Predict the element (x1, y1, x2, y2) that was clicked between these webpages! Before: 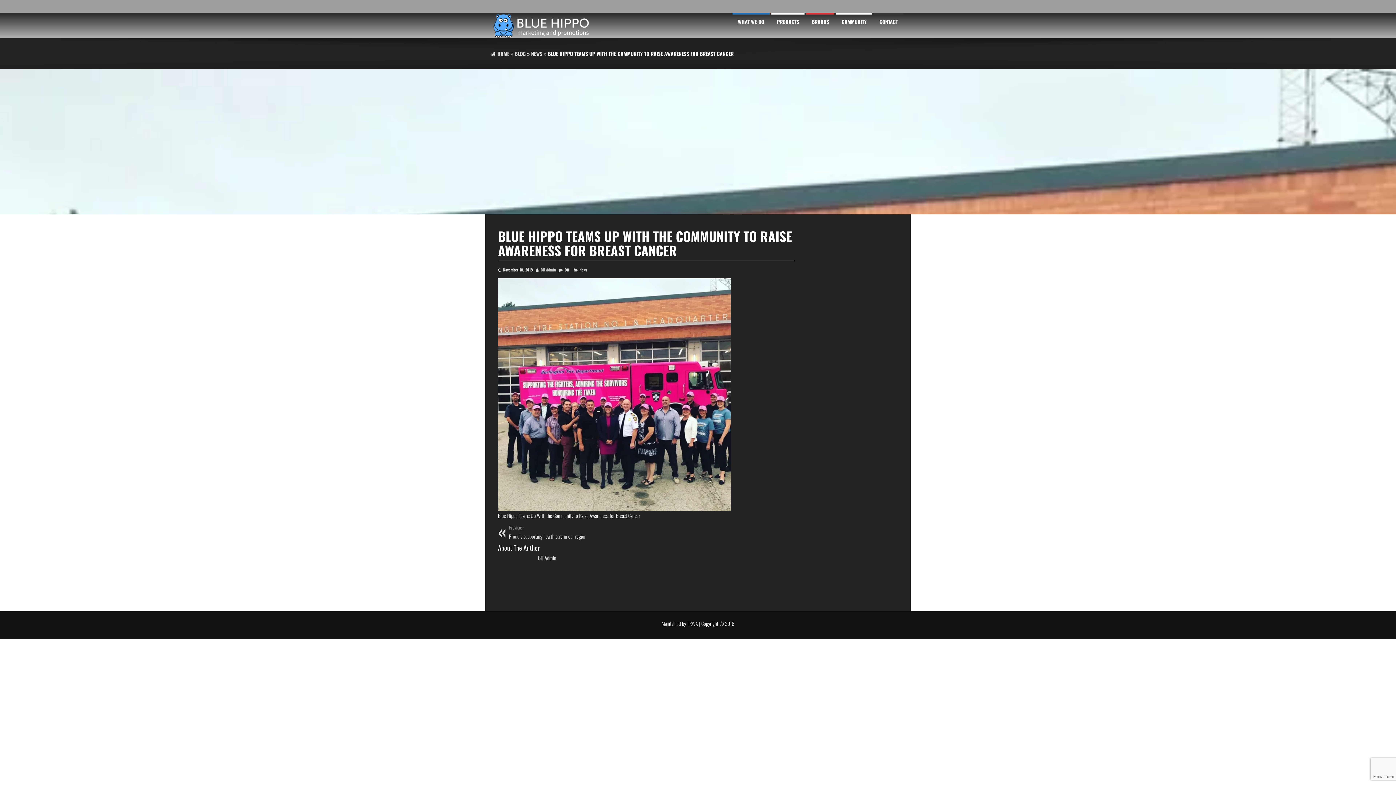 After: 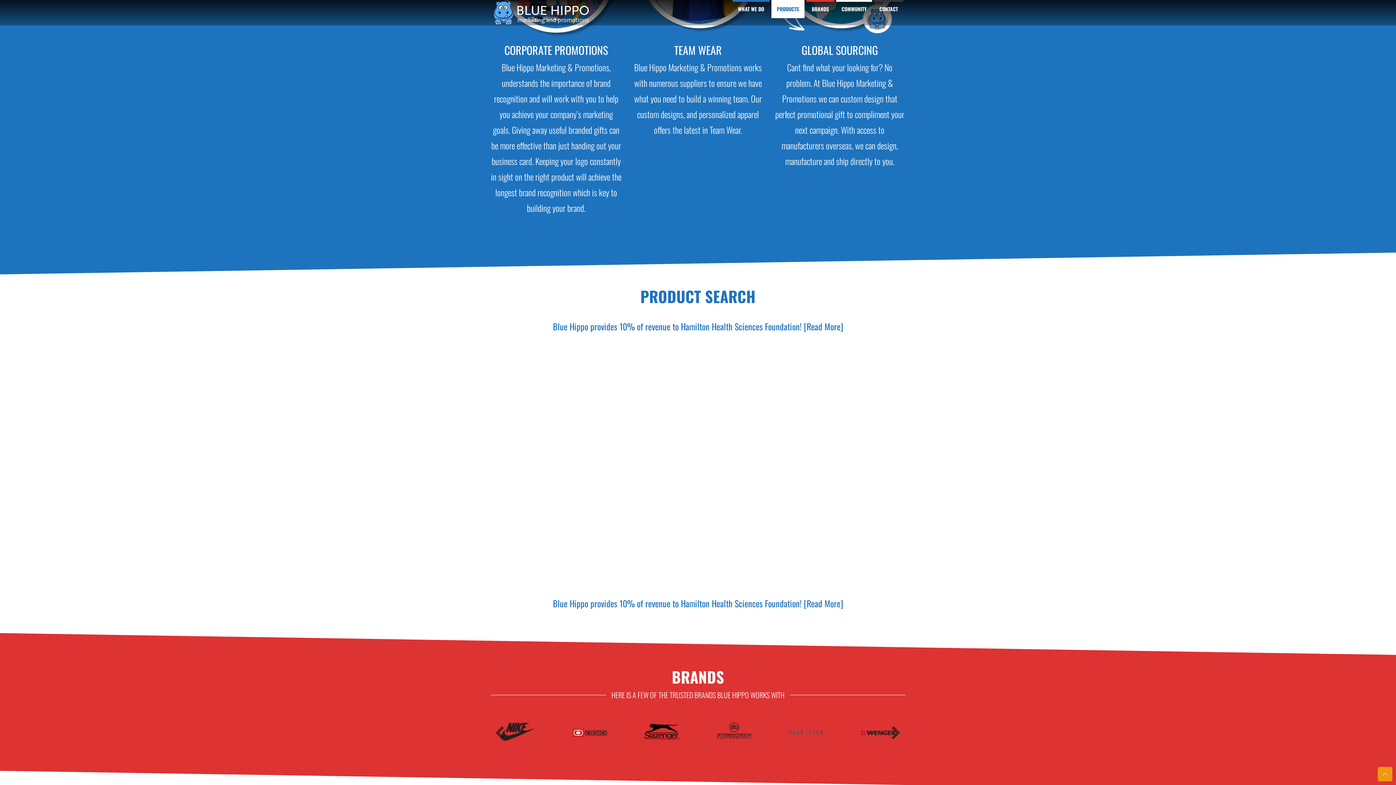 Action: label: PRODUCTS bbox: (771, 12, 804, 30)